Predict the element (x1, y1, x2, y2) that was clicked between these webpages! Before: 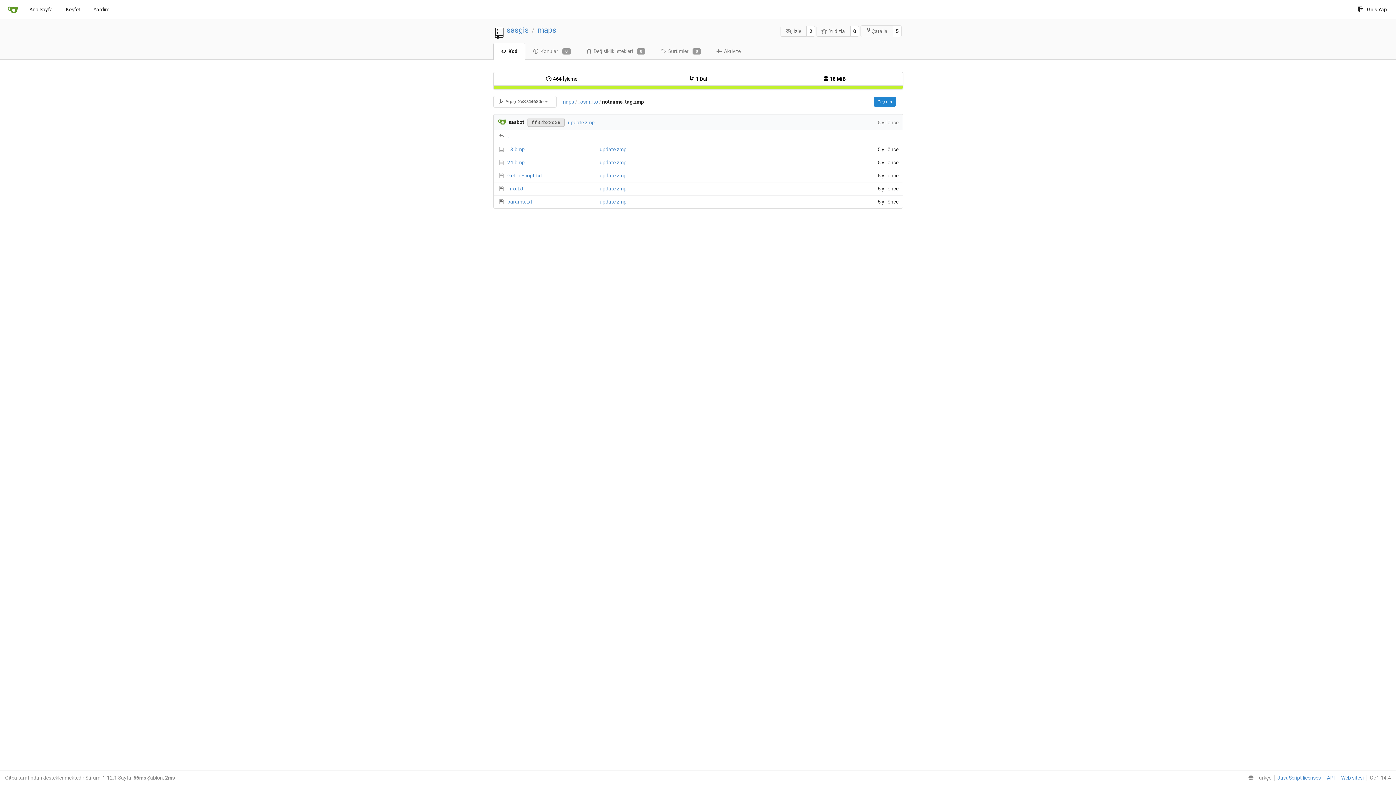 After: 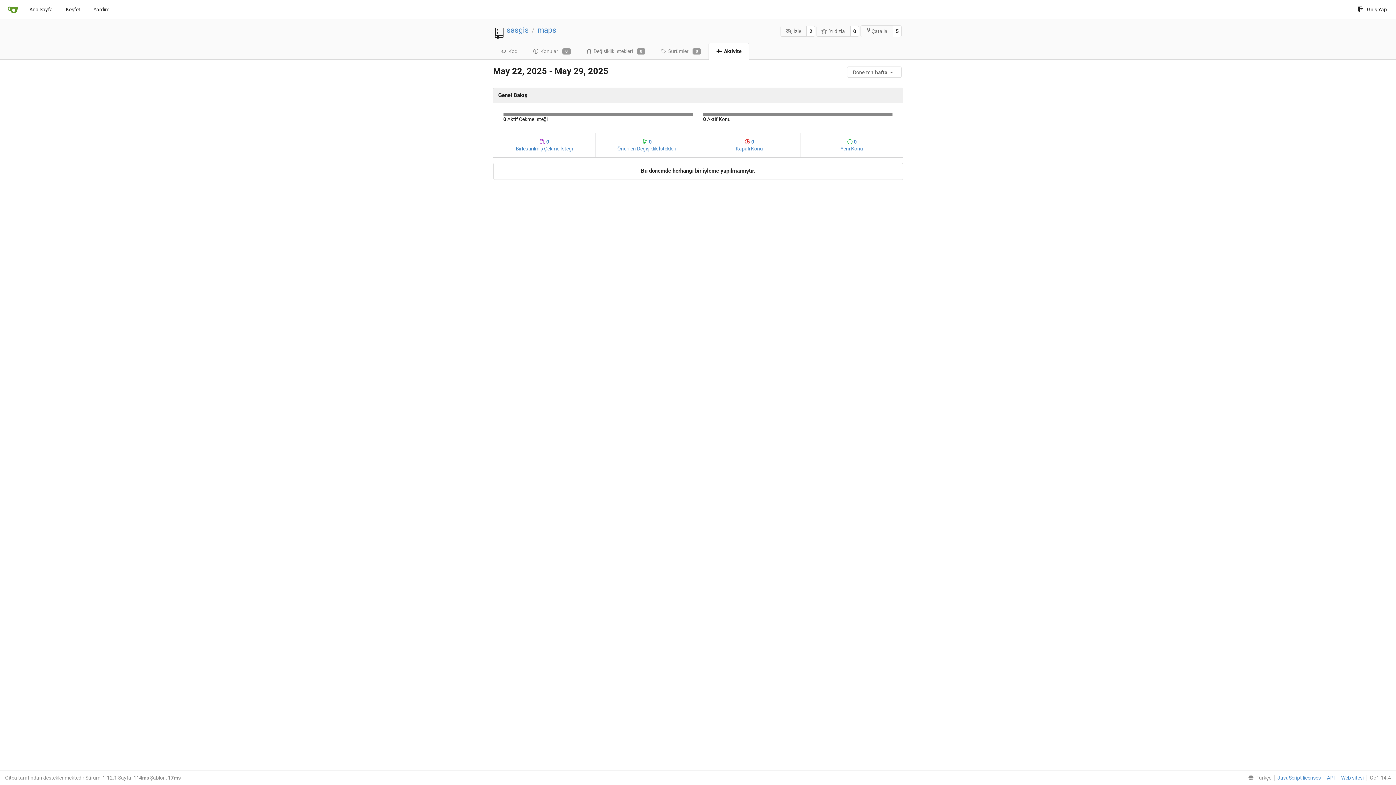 Action: bbox: (708, 42, 748, 59) label: Aktivite